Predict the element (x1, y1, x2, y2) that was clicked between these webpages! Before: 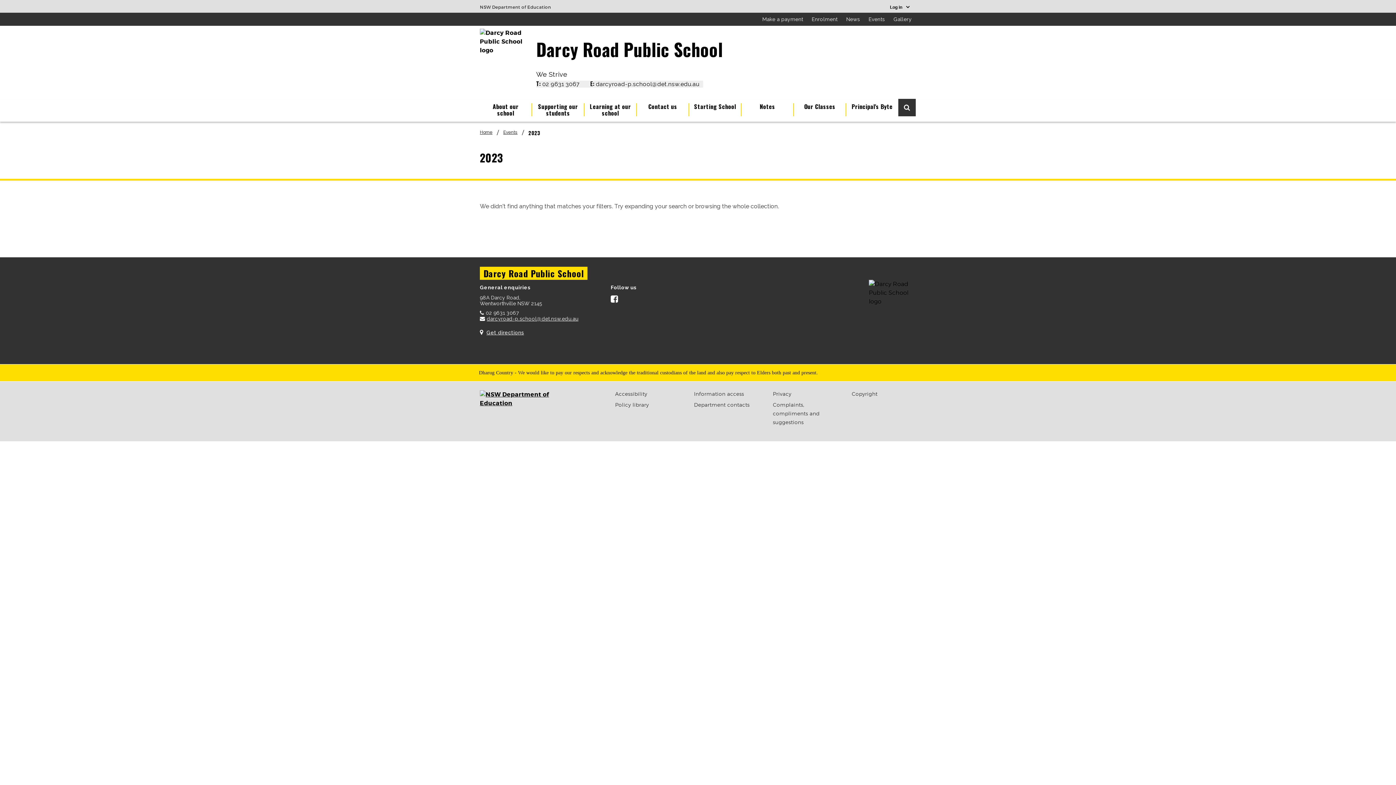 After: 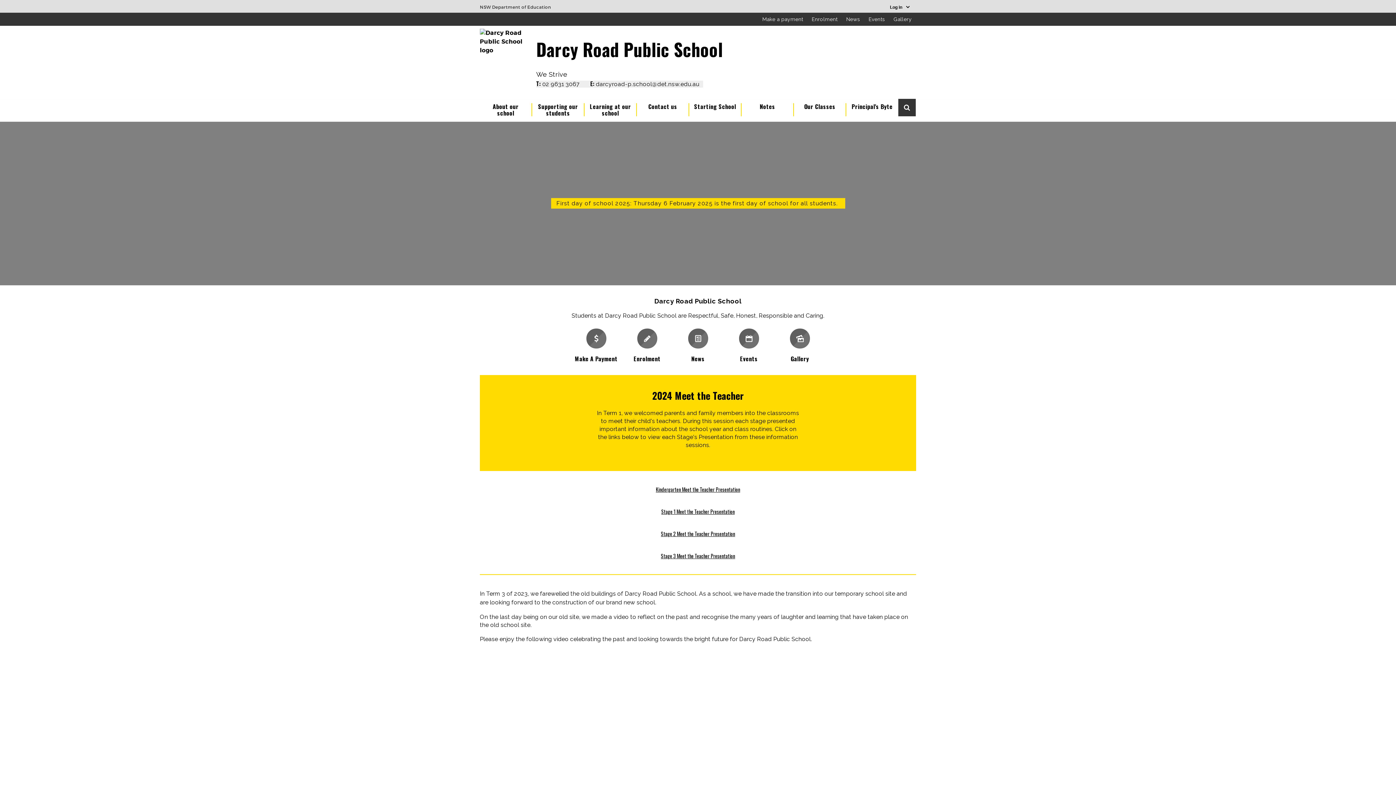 Action: label: Home bbox: (480, 121, 492, 143)